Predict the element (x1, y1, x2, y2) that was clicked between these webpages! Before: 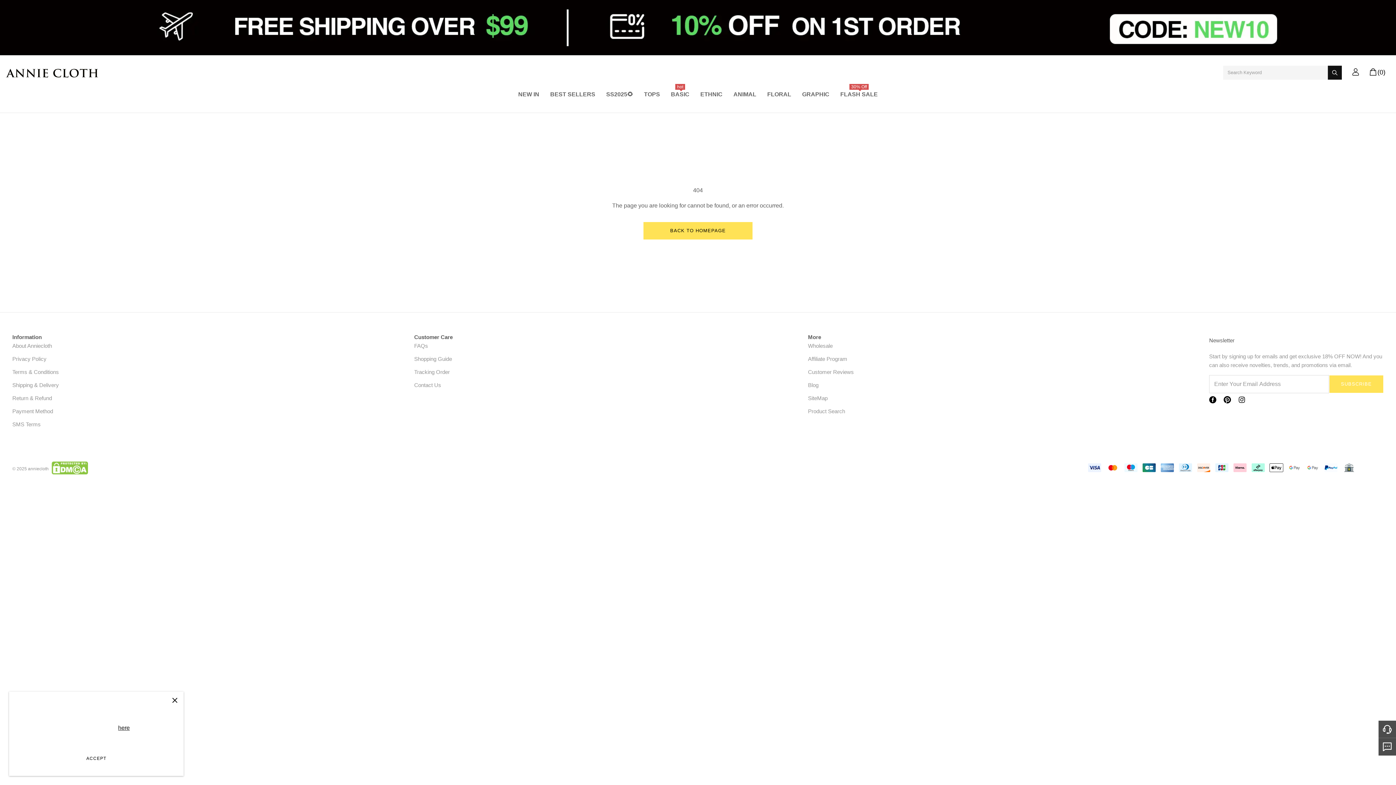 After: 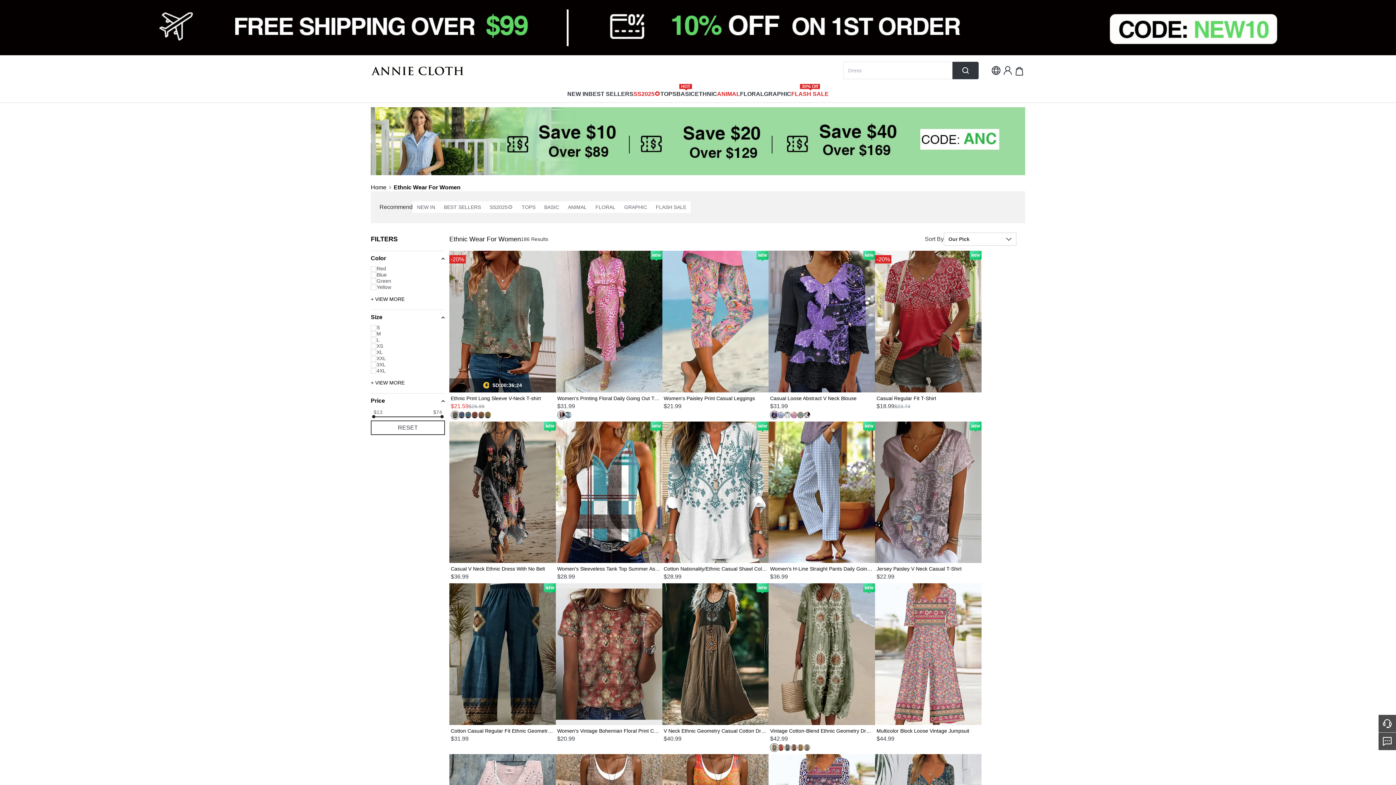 Action: bbox: (700, 88, 722, 103) label: ETHNIC